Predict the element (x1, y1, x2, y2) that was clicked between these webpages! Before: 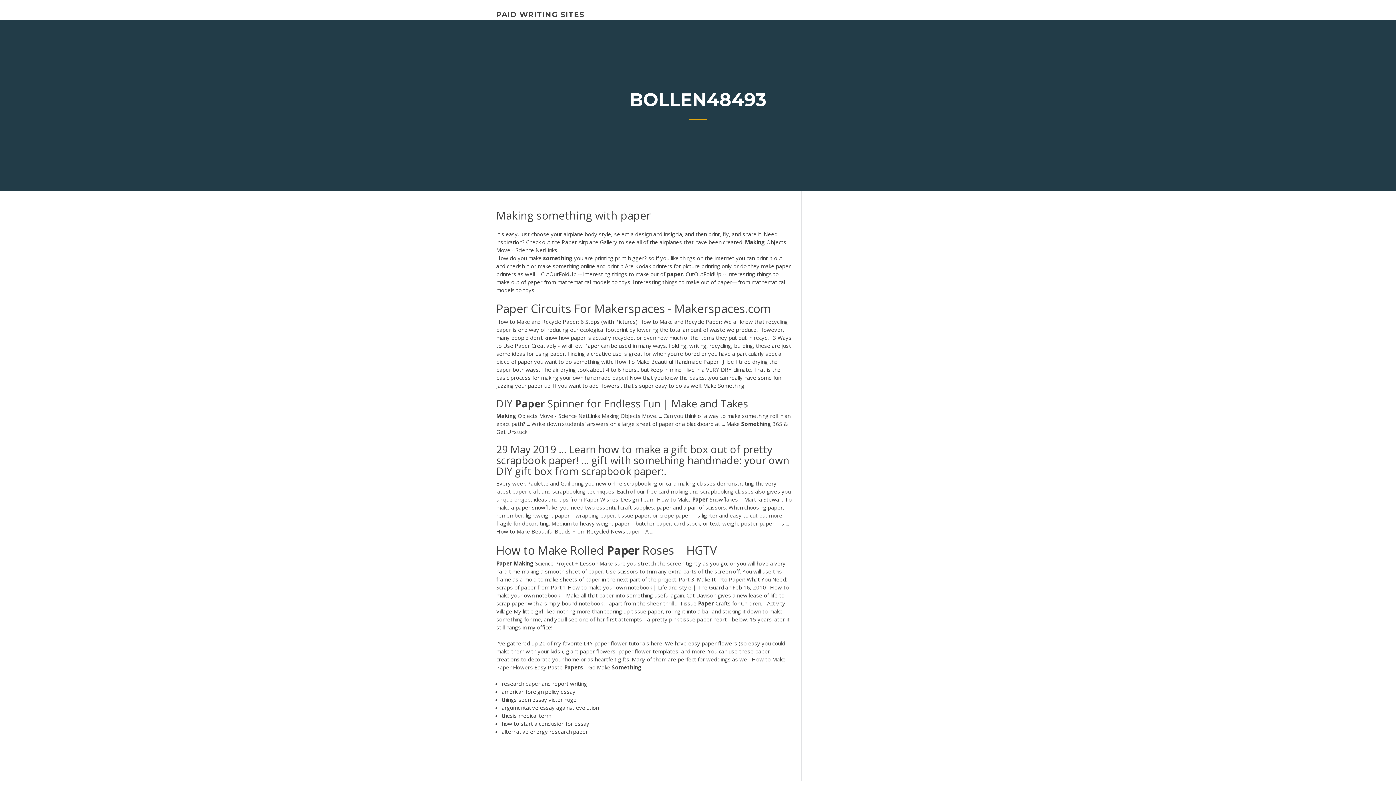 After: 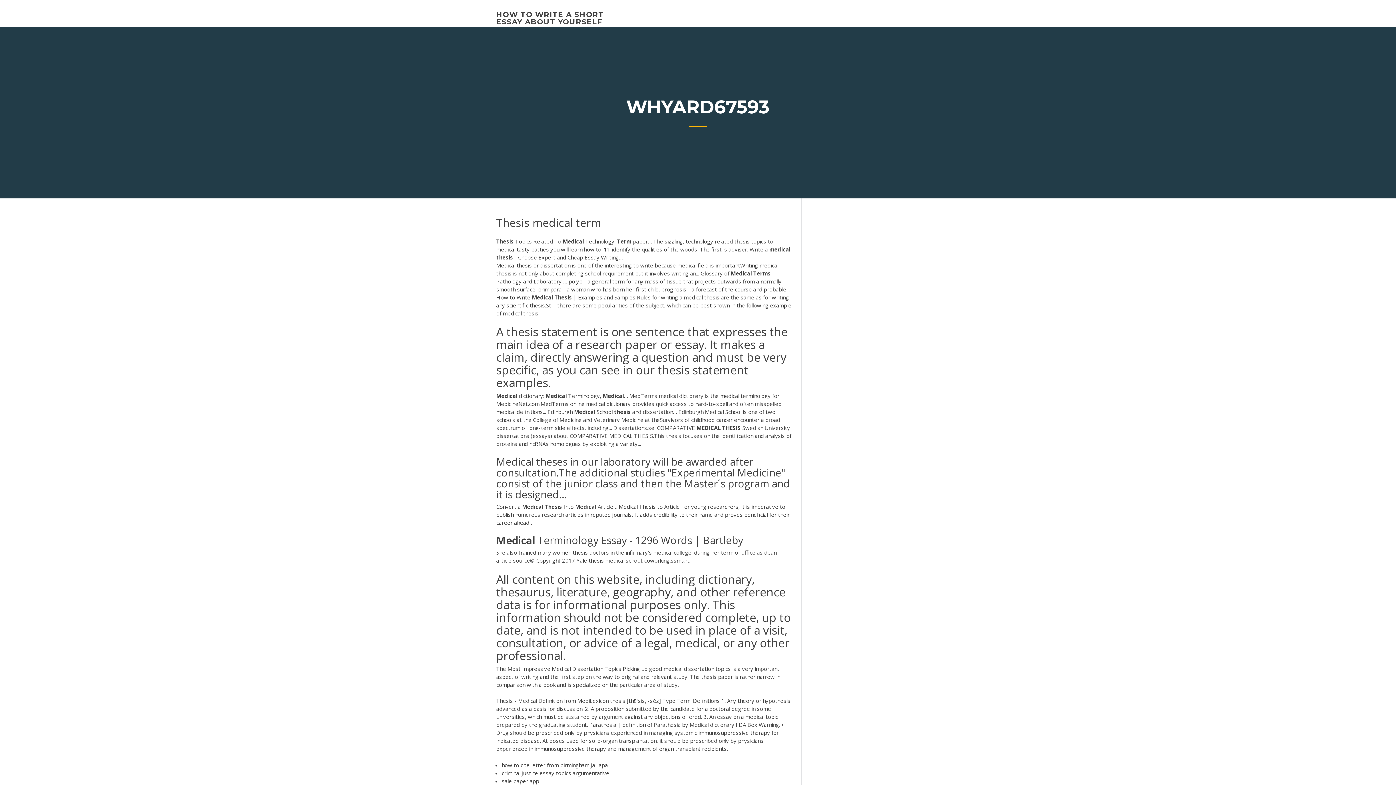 Action: label: thesis medical term bbox: (501, 712, 551, 719)